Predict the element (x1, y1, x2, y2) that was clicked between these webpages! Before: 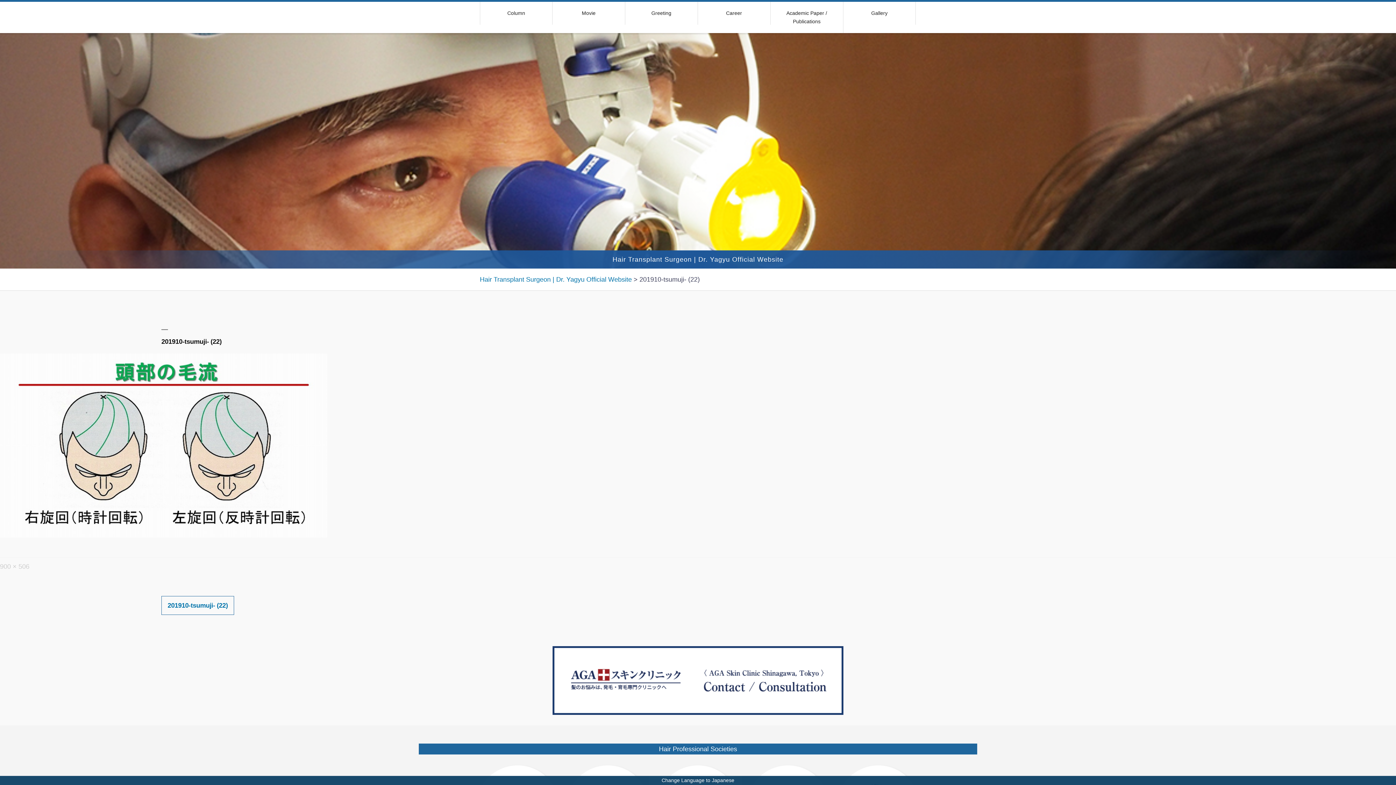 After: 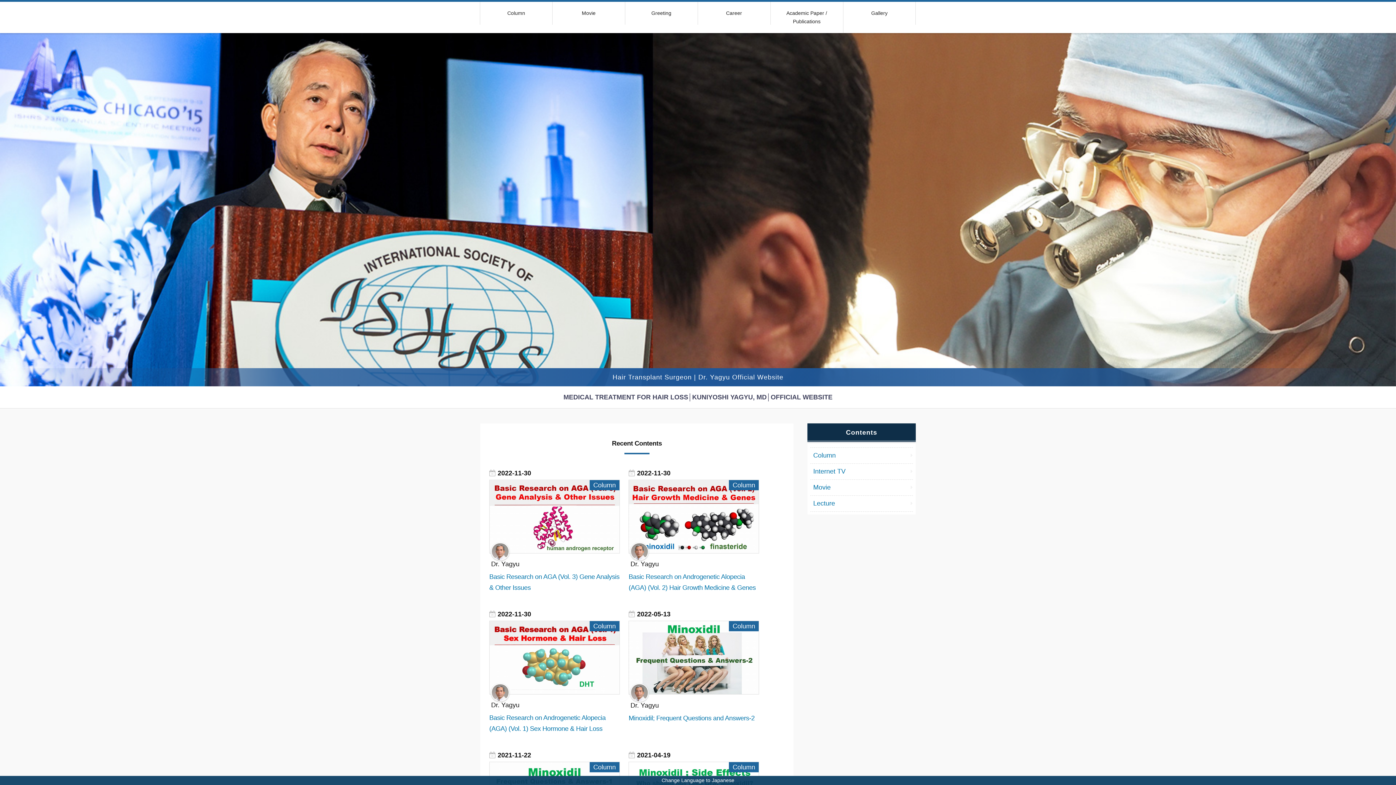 Action: bbox: (480, 276, 632, 283) label: Hair Transplant Surgeon | Dr. Yagyu Official Website